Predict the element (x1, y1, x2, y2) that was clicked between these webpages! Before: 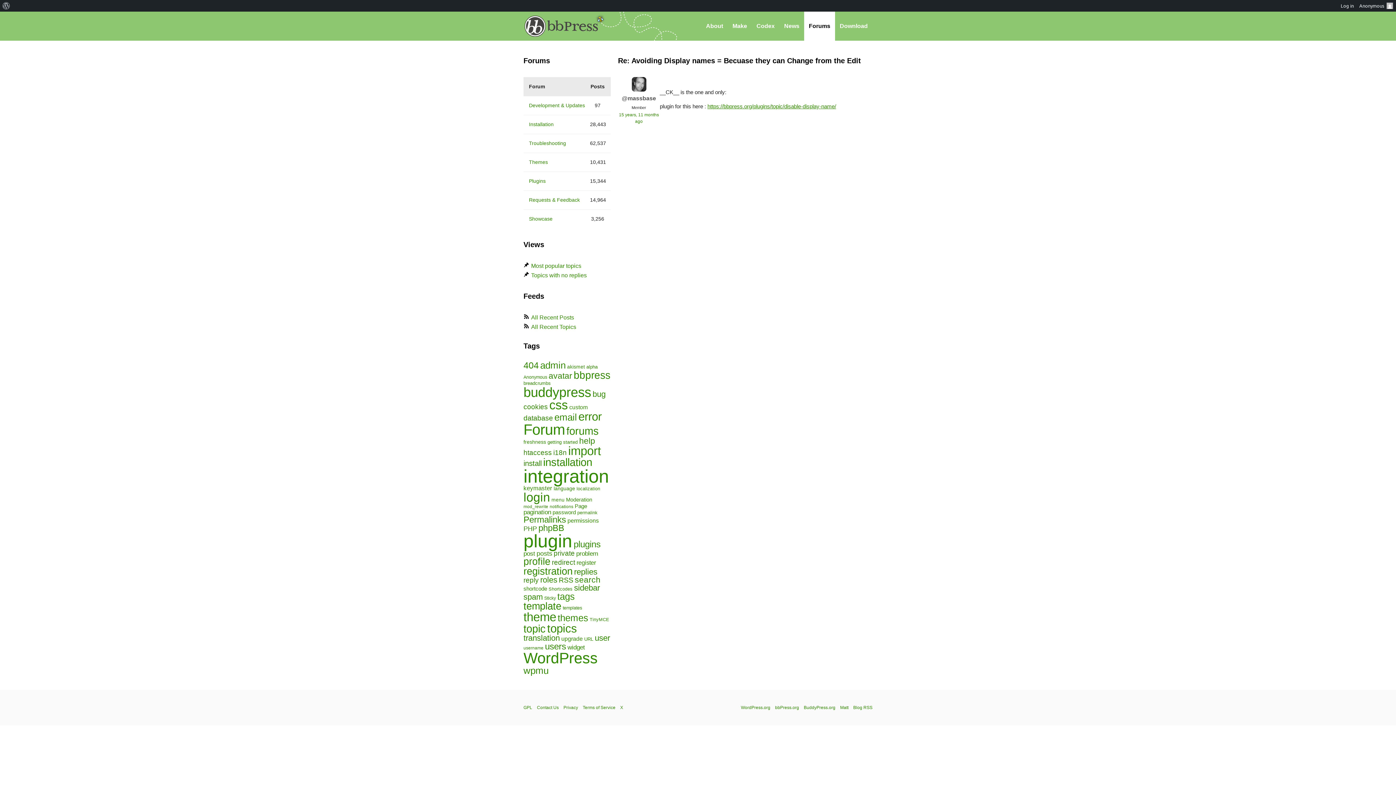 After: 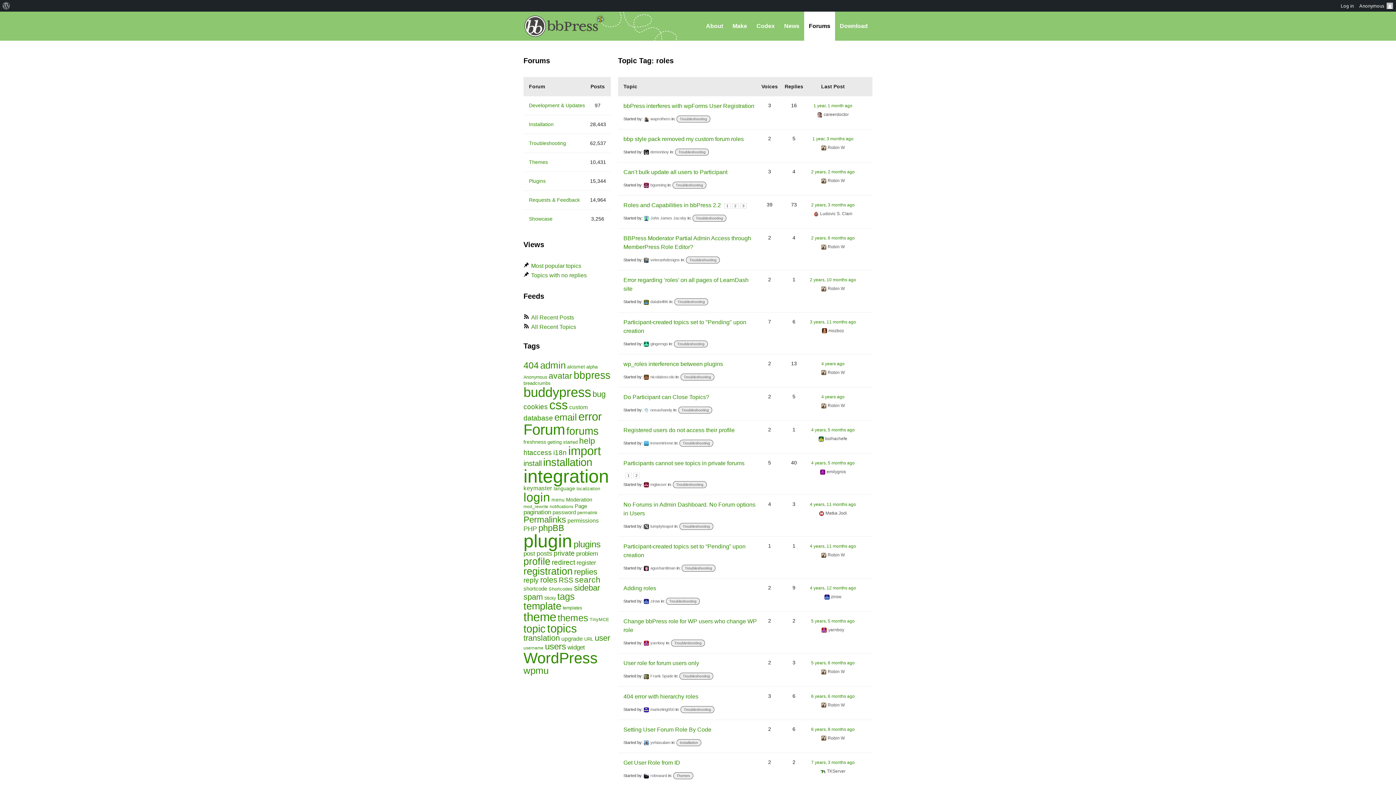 Action: label: roles (151 items) bbox: (540, 575, 557, 584)